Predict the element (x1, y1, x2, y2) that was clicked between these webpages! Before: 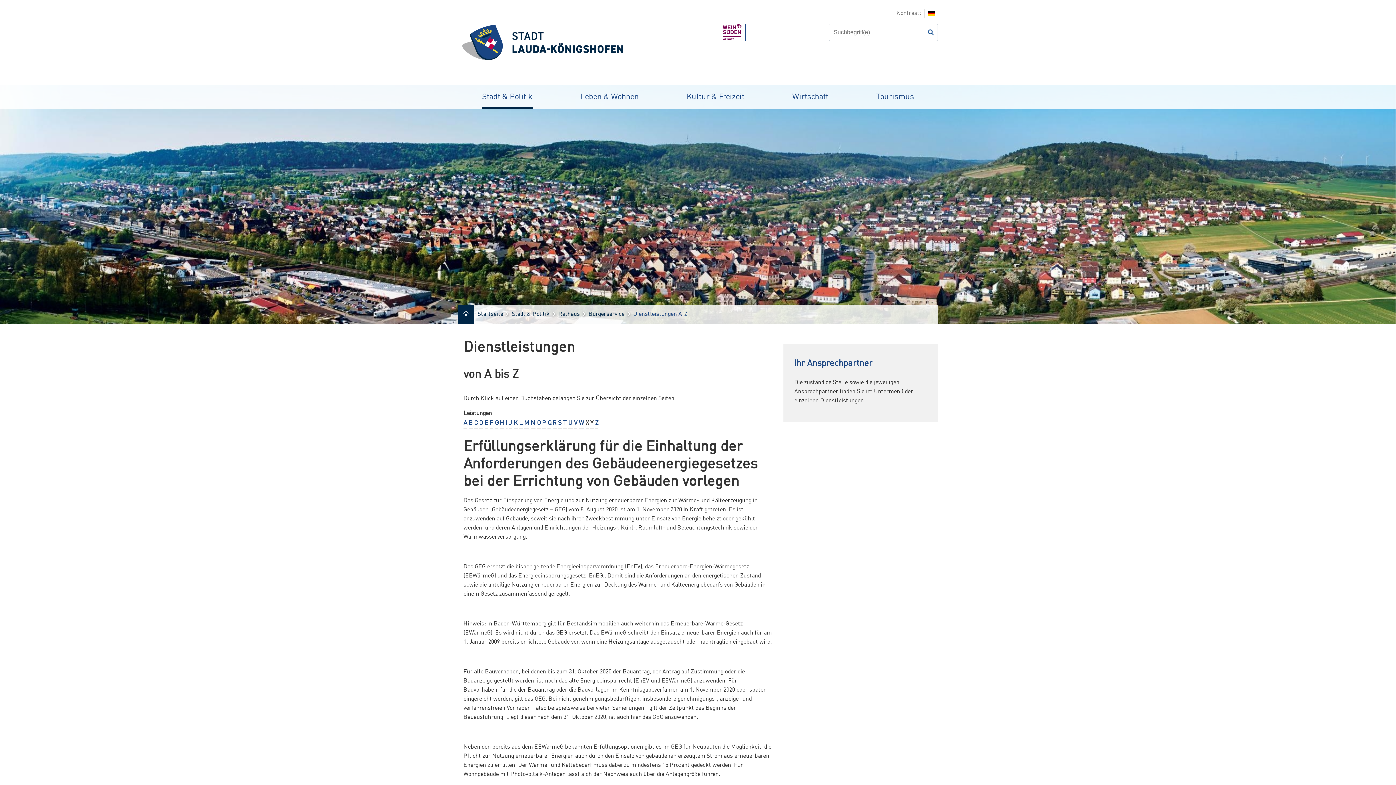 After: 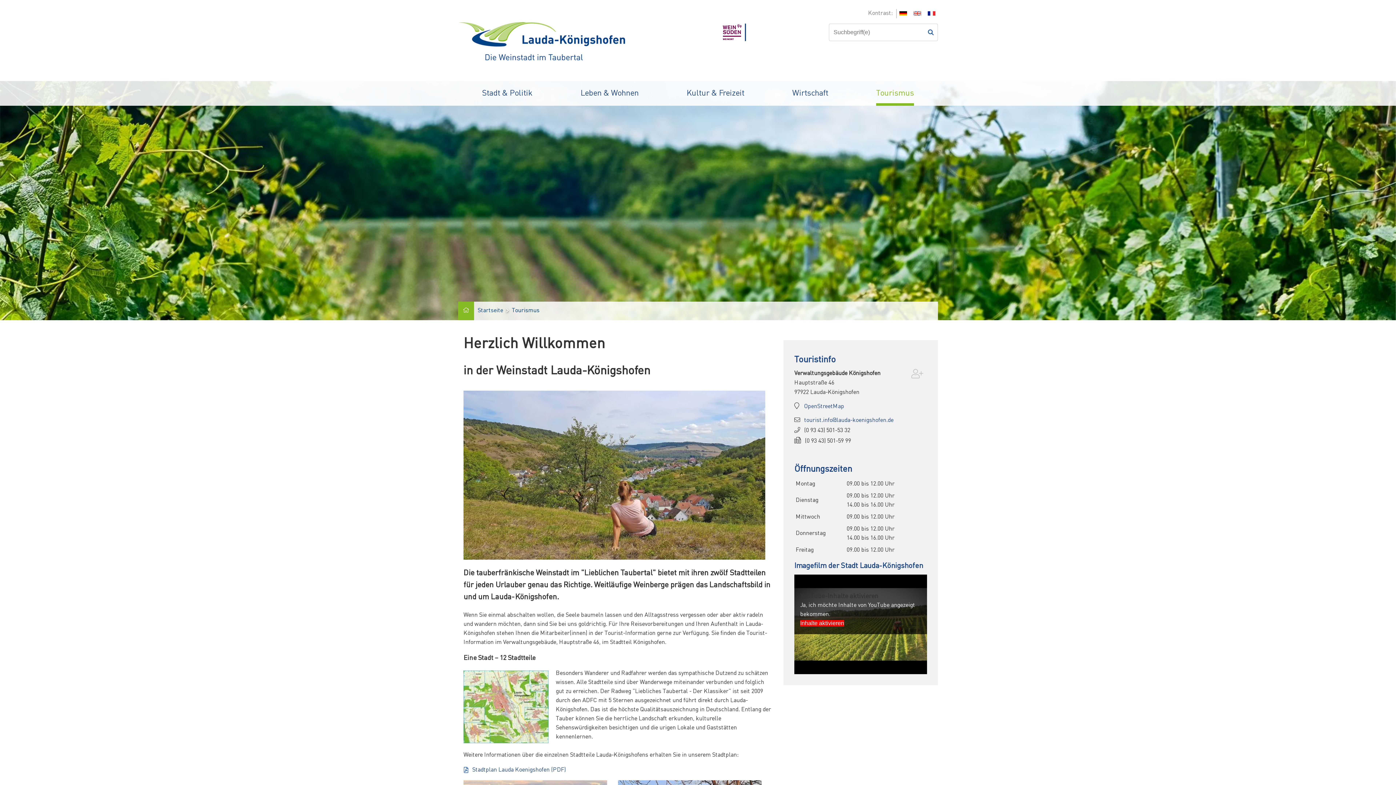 Action: bbox: (876, 84, 914, 109) label: Tourismus